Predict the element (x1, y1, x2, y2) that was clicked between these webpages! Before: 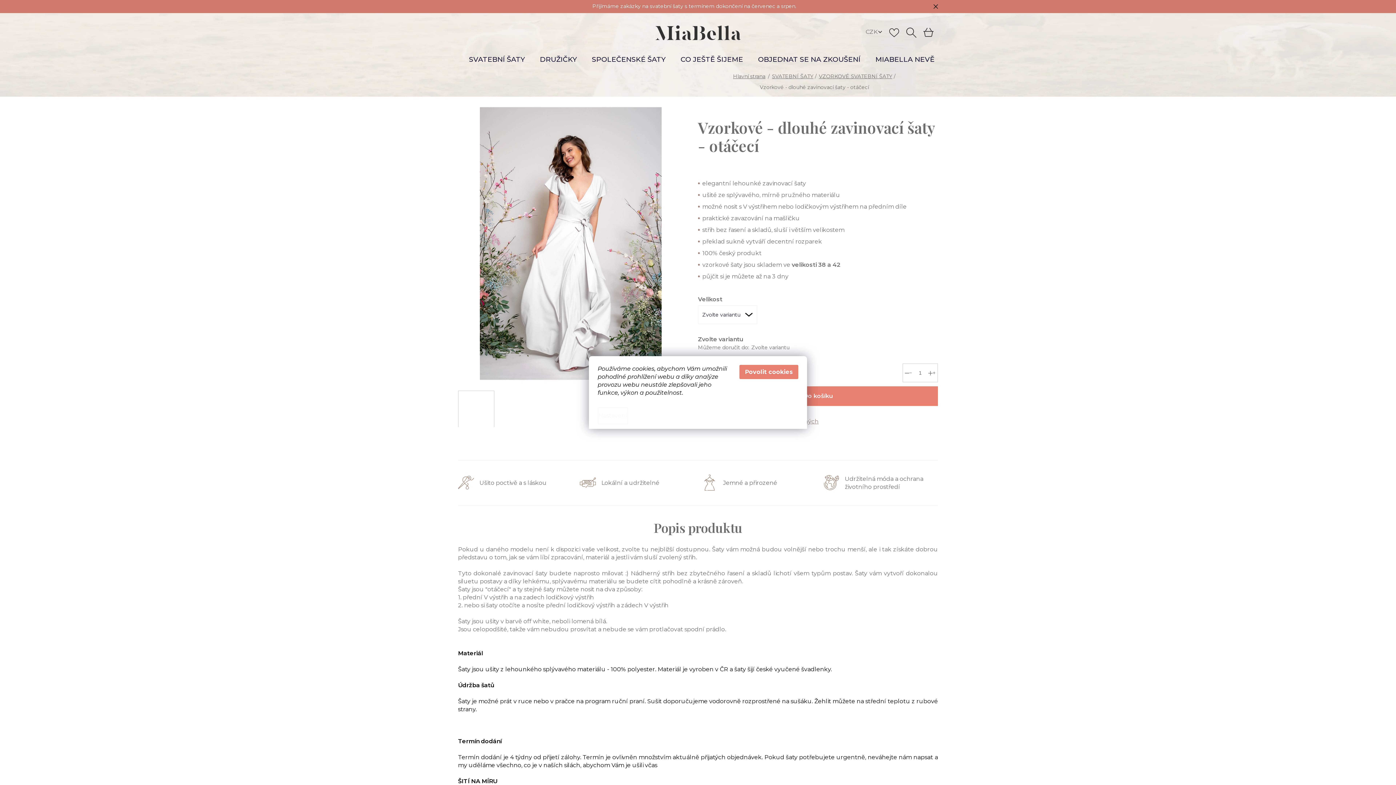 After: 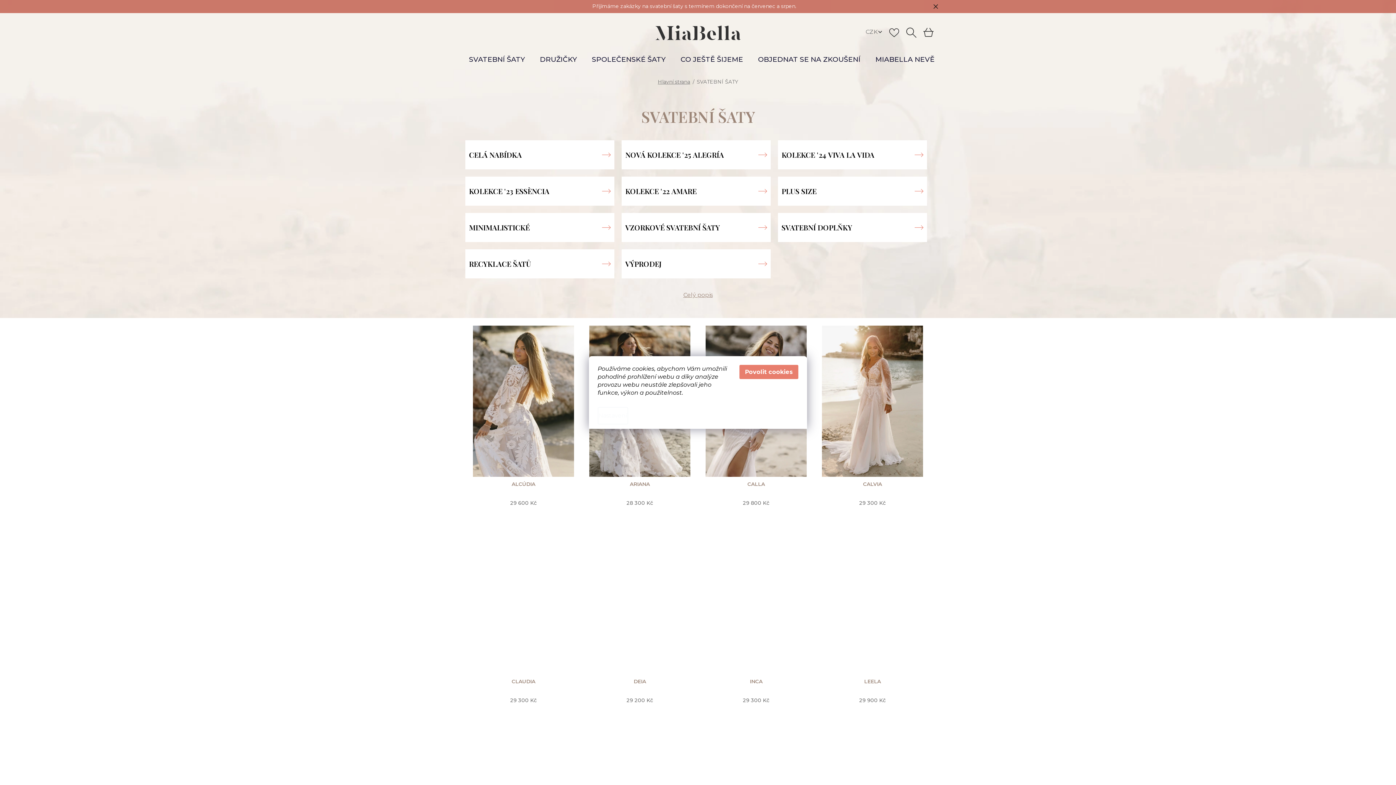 Action: bbox: (461, 47, 532, 71) label: SVATEBNÍ ŠATY